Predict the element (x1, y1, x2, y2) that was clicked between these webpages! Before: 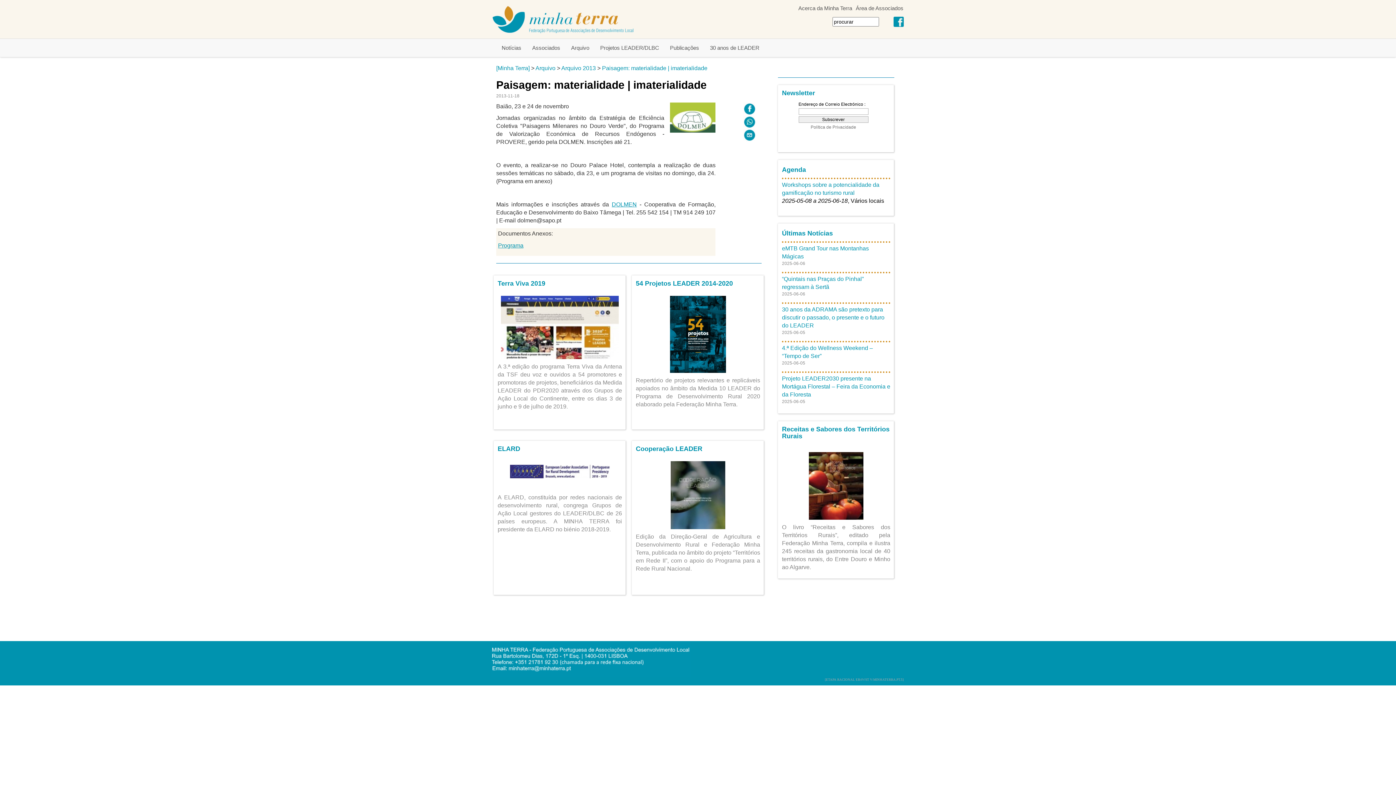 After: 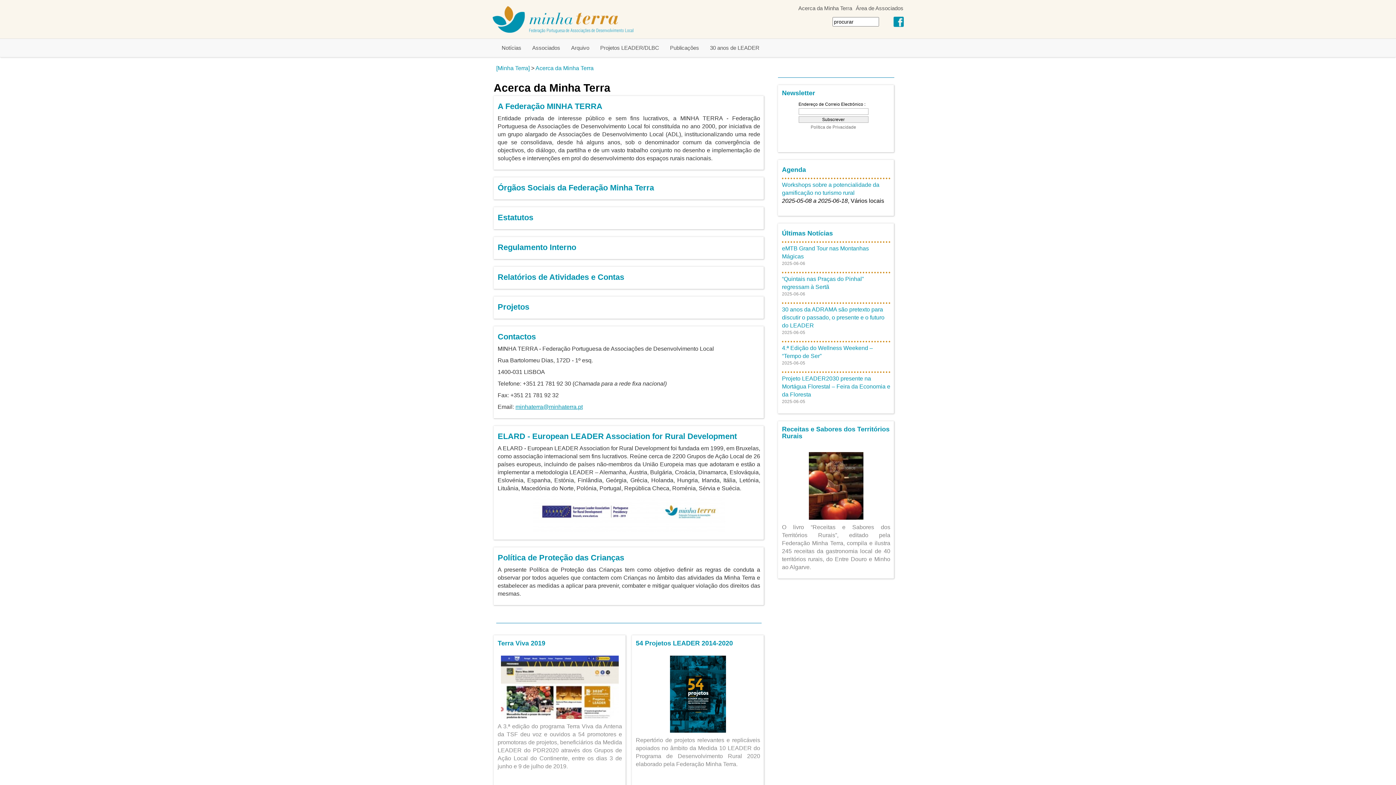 Action: label: Acerca da Minha Terra bbox: (798, 5, 852, 11)